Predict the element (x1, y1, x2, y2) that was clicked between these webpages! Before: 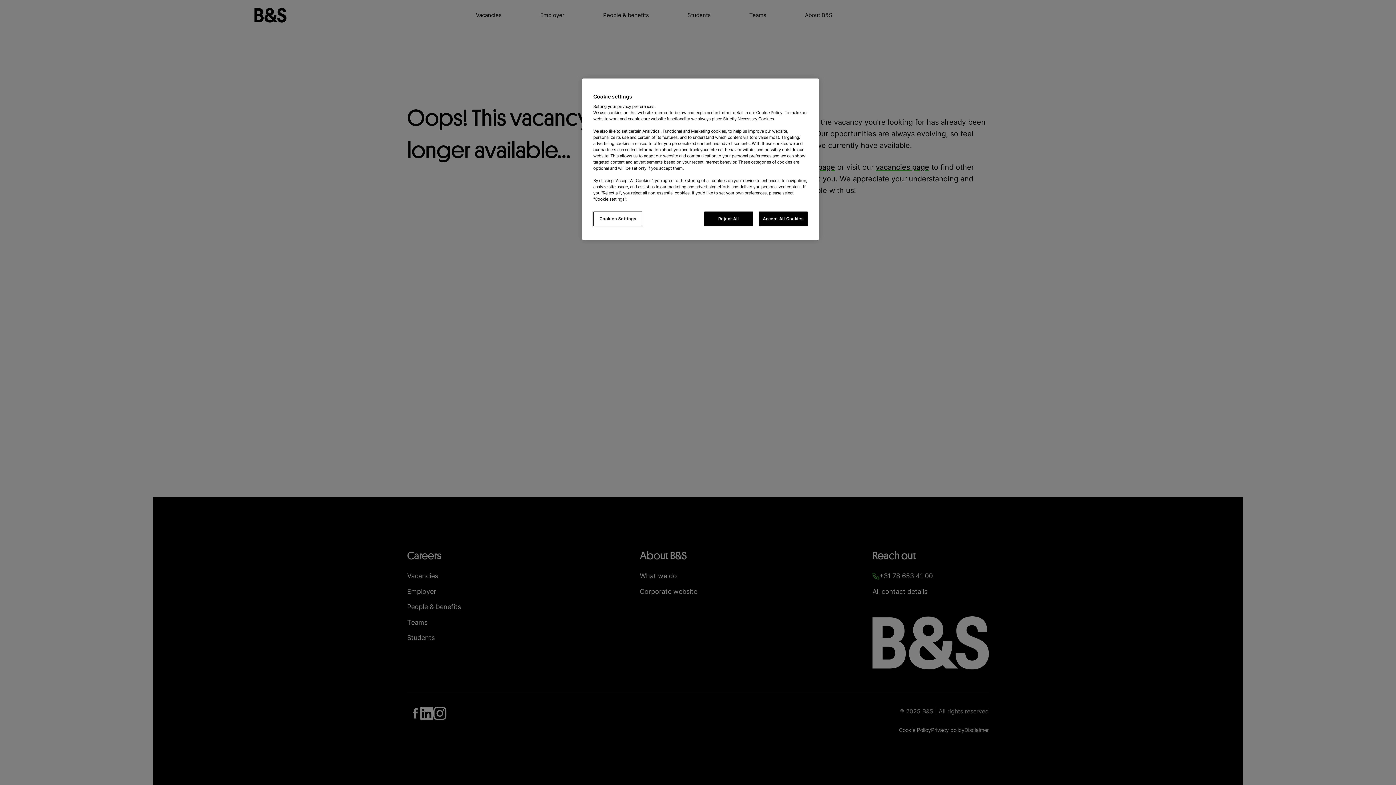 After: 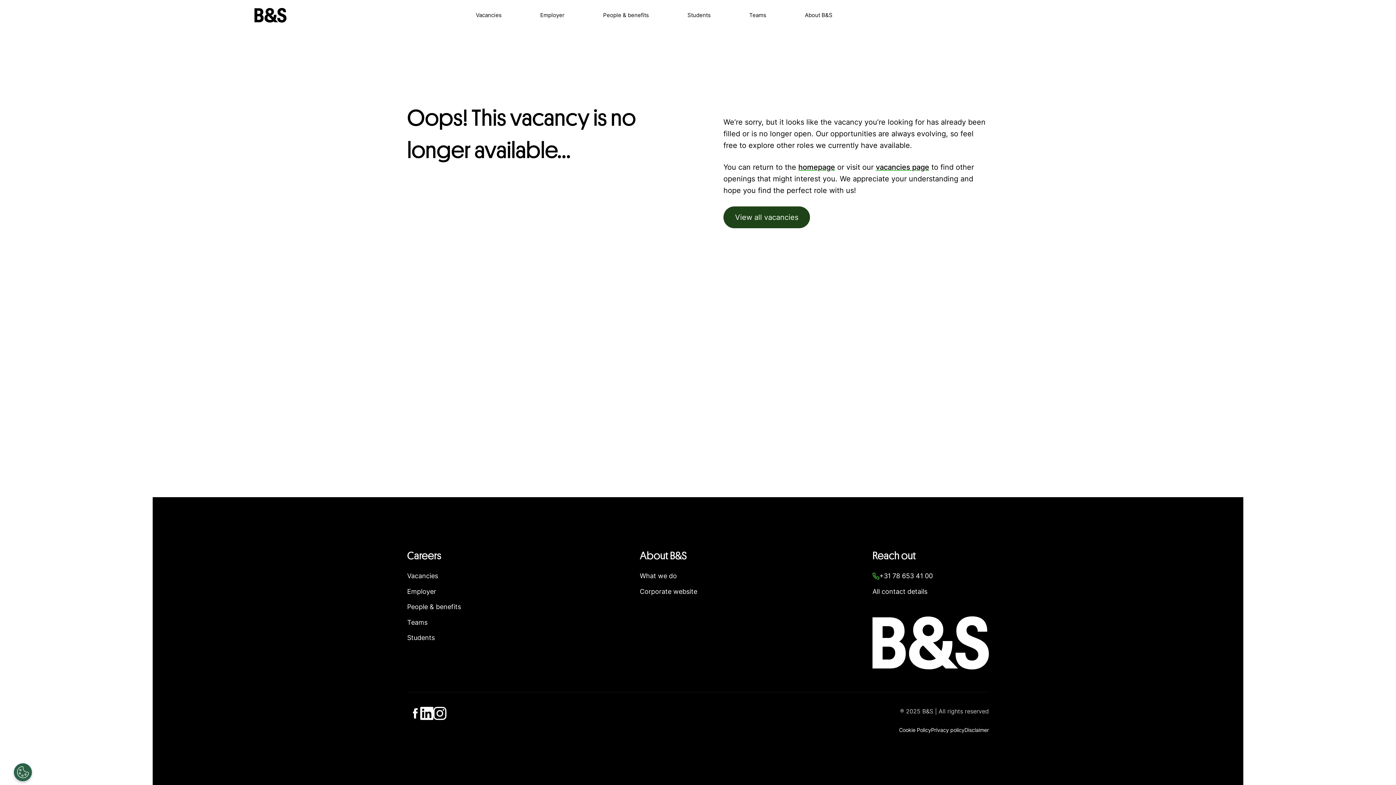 Action: label: Reject All bbox: (704, 211, 753, 226)